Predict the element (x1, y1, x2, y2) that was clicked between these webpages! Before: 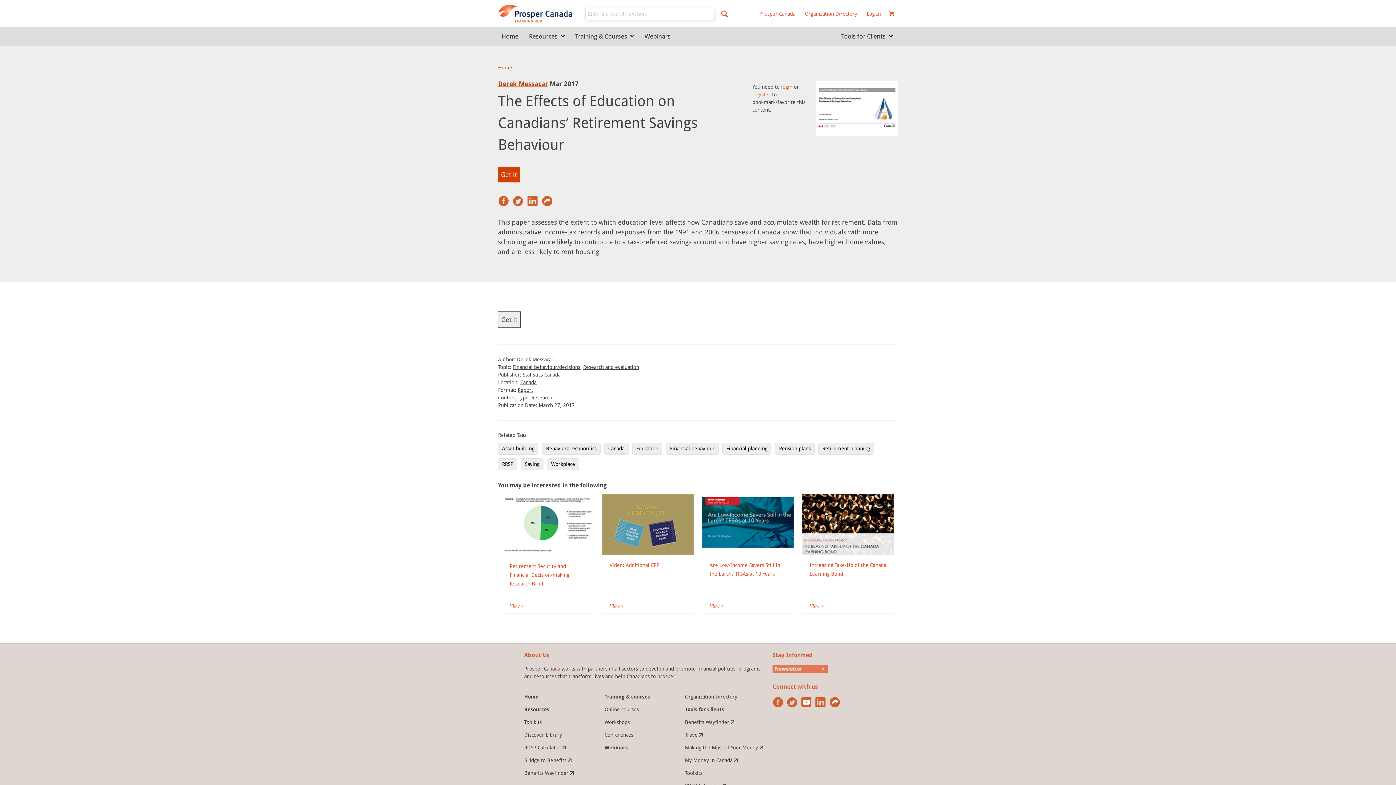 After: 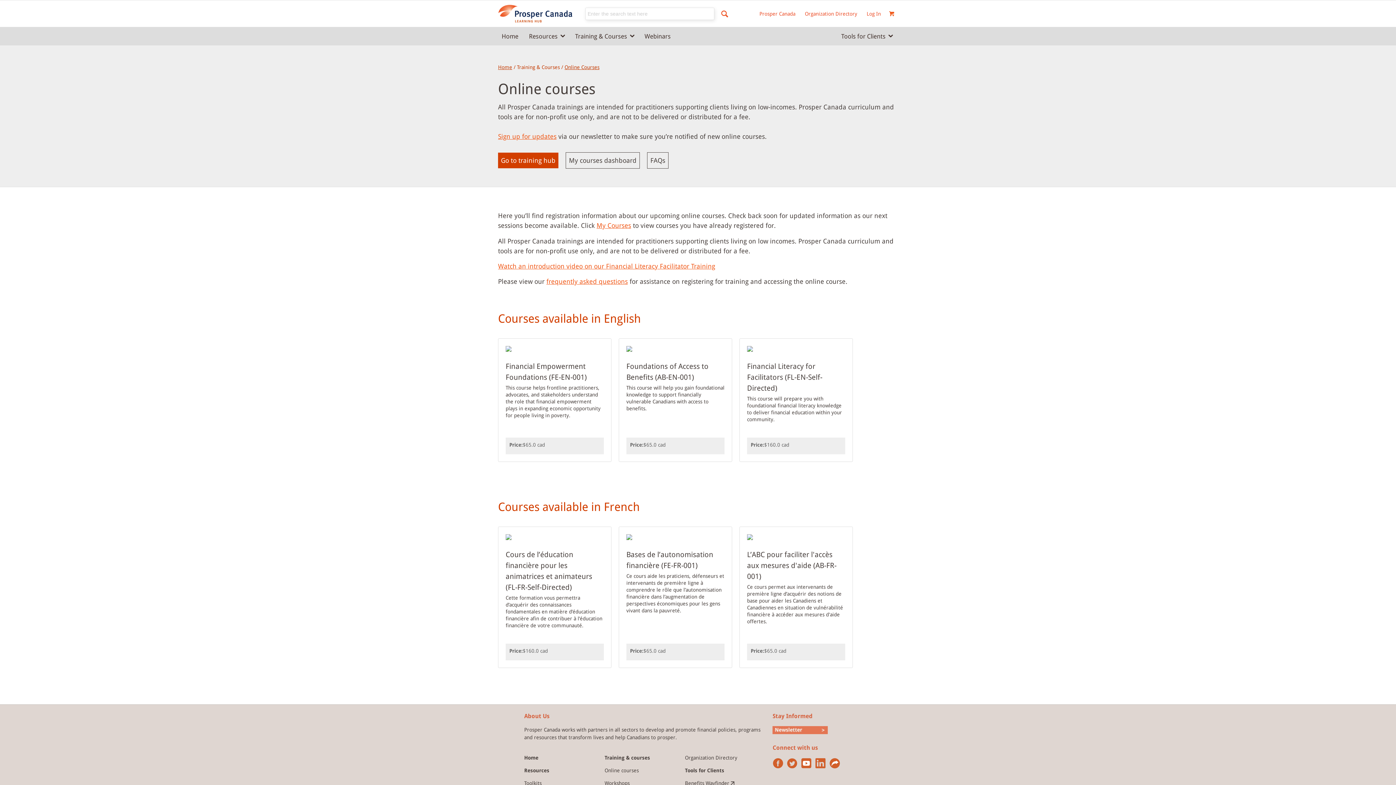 Action: bbox: (604, 706, 638, 712) label: Online courses